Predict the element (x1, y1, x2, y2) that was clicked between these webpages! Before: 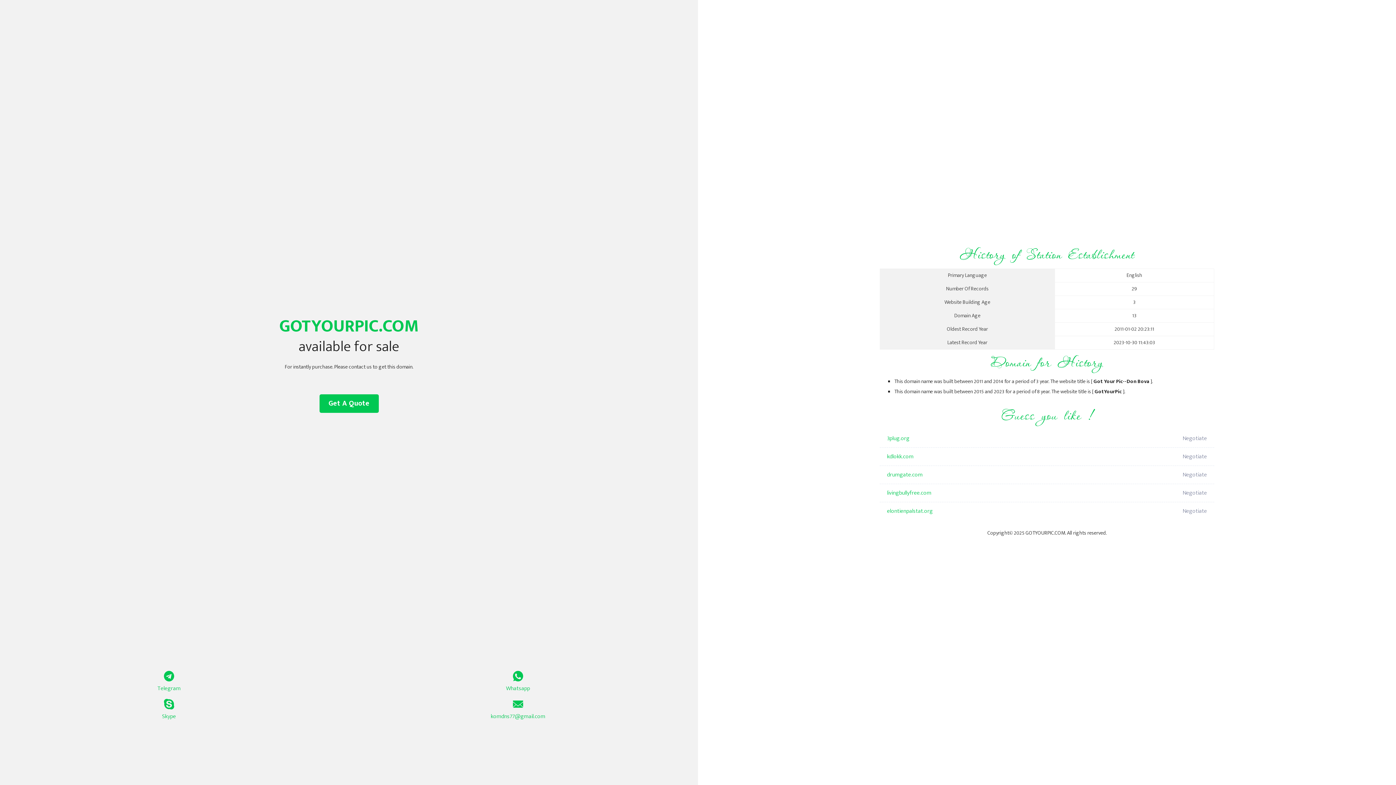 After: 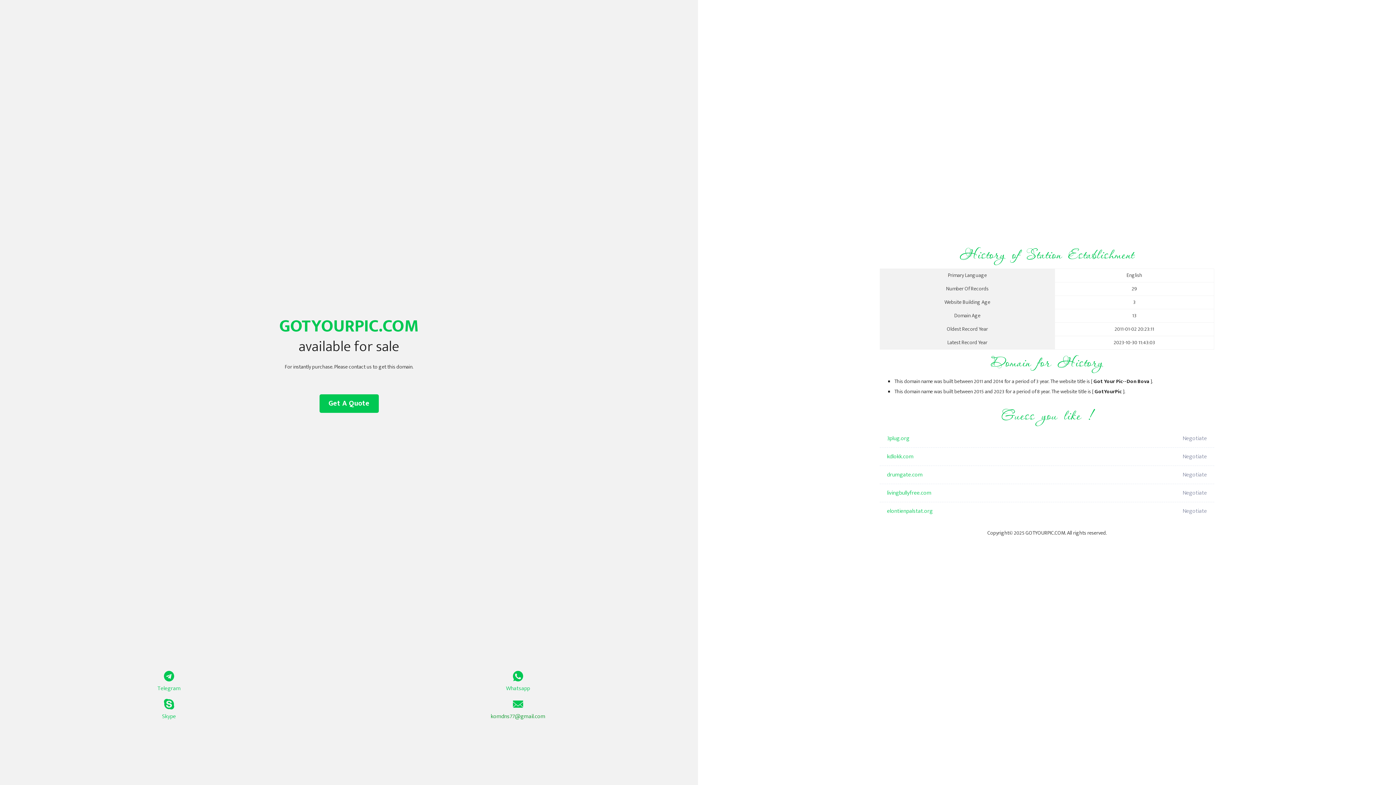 Action: bbox: (349, 699, 687, 721) label: komdns77@gmail.com